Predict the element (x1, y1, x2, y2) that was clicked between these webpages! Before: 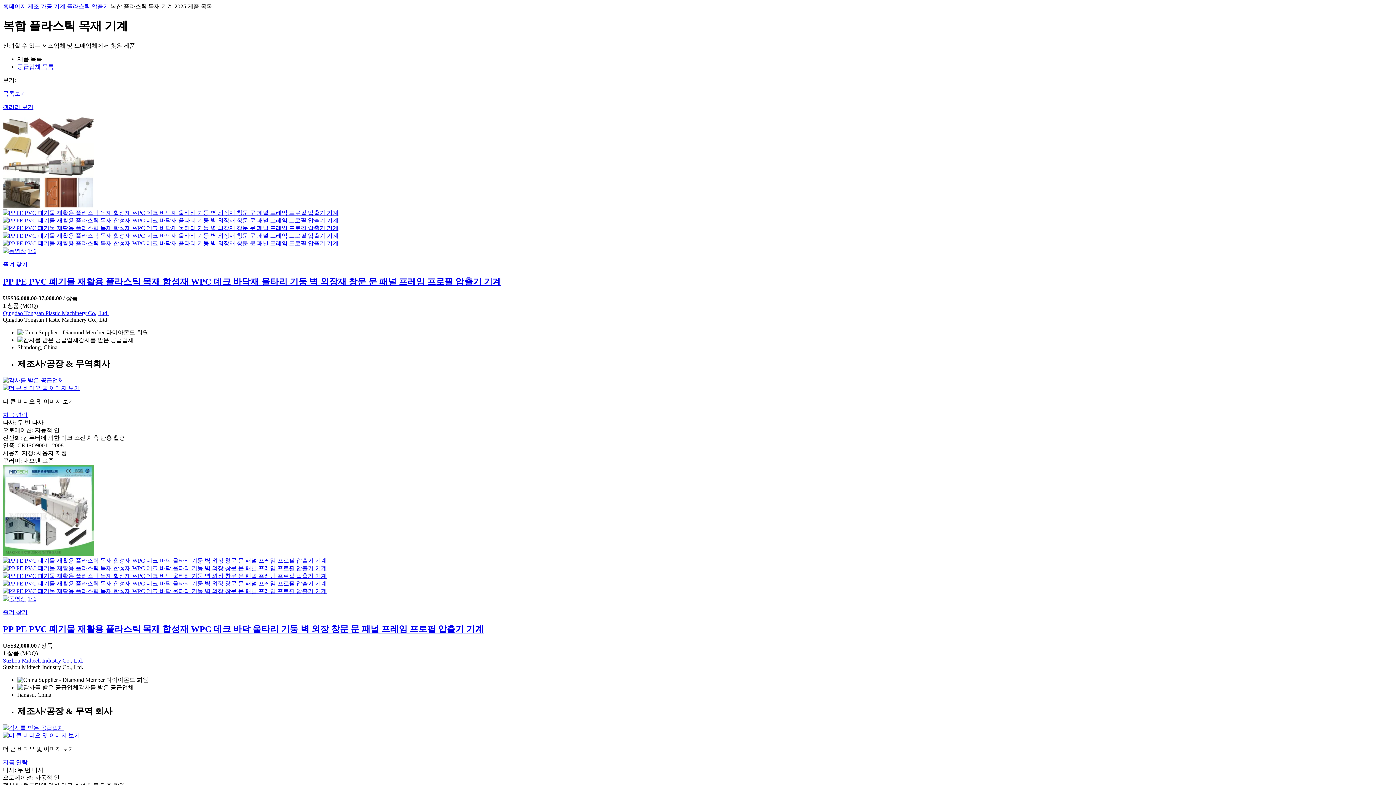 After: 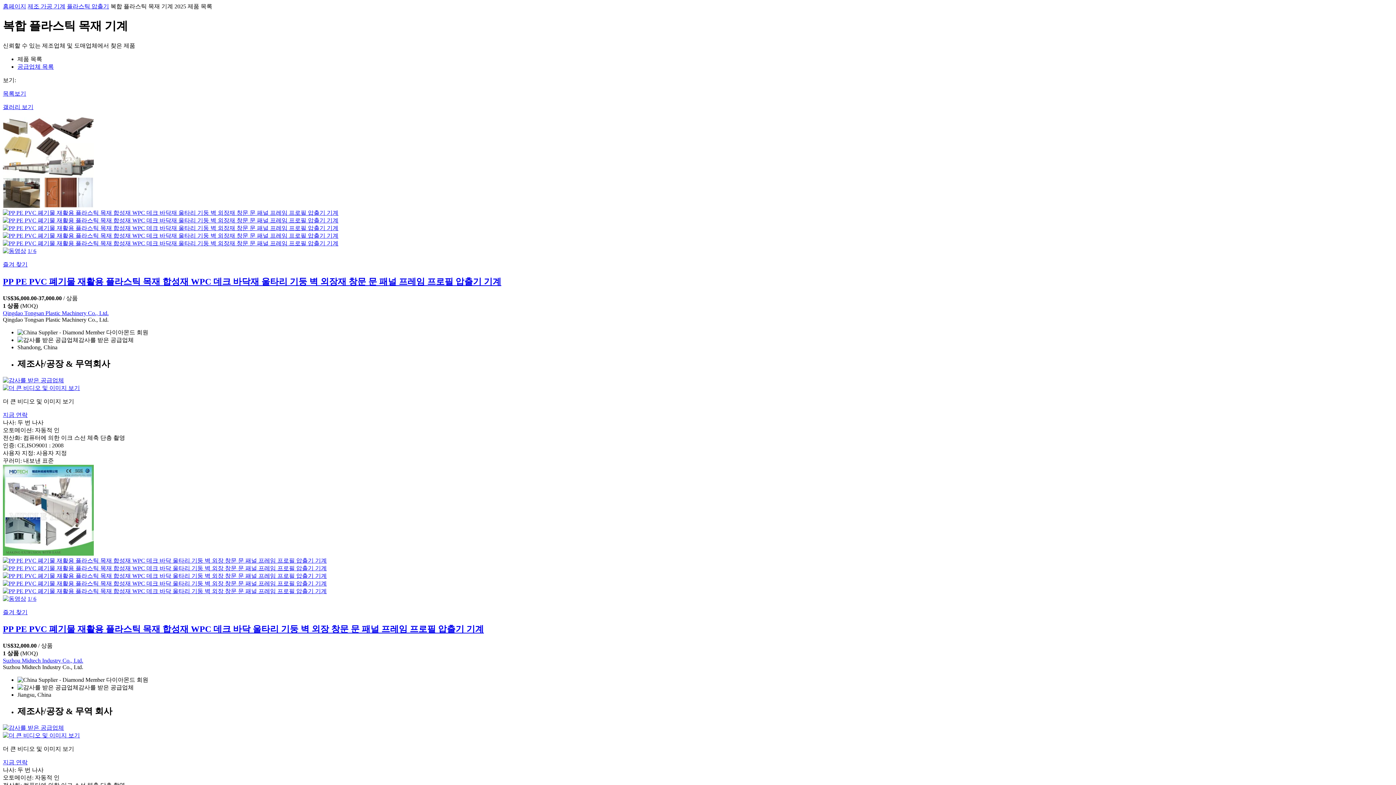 Action: bbox: (2, 384, 80, 391)